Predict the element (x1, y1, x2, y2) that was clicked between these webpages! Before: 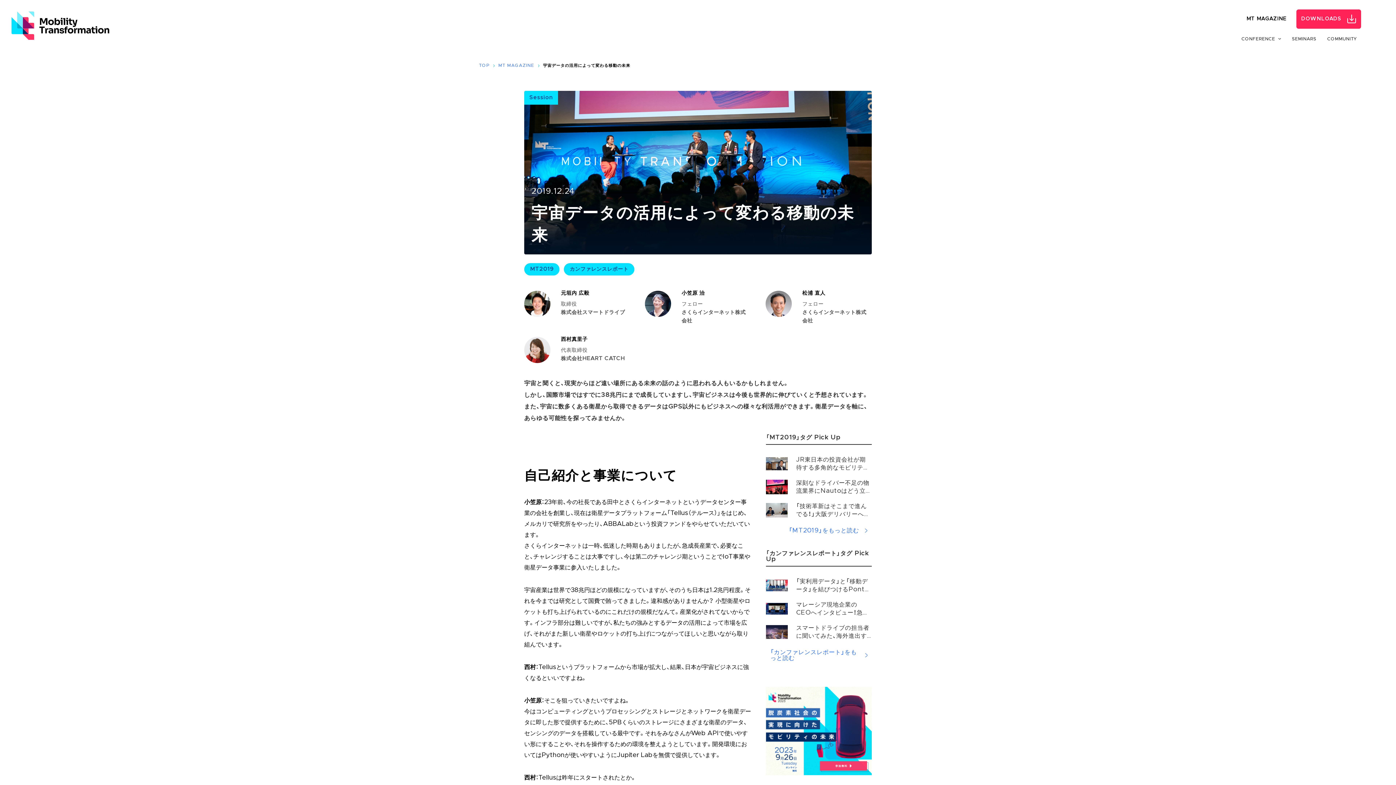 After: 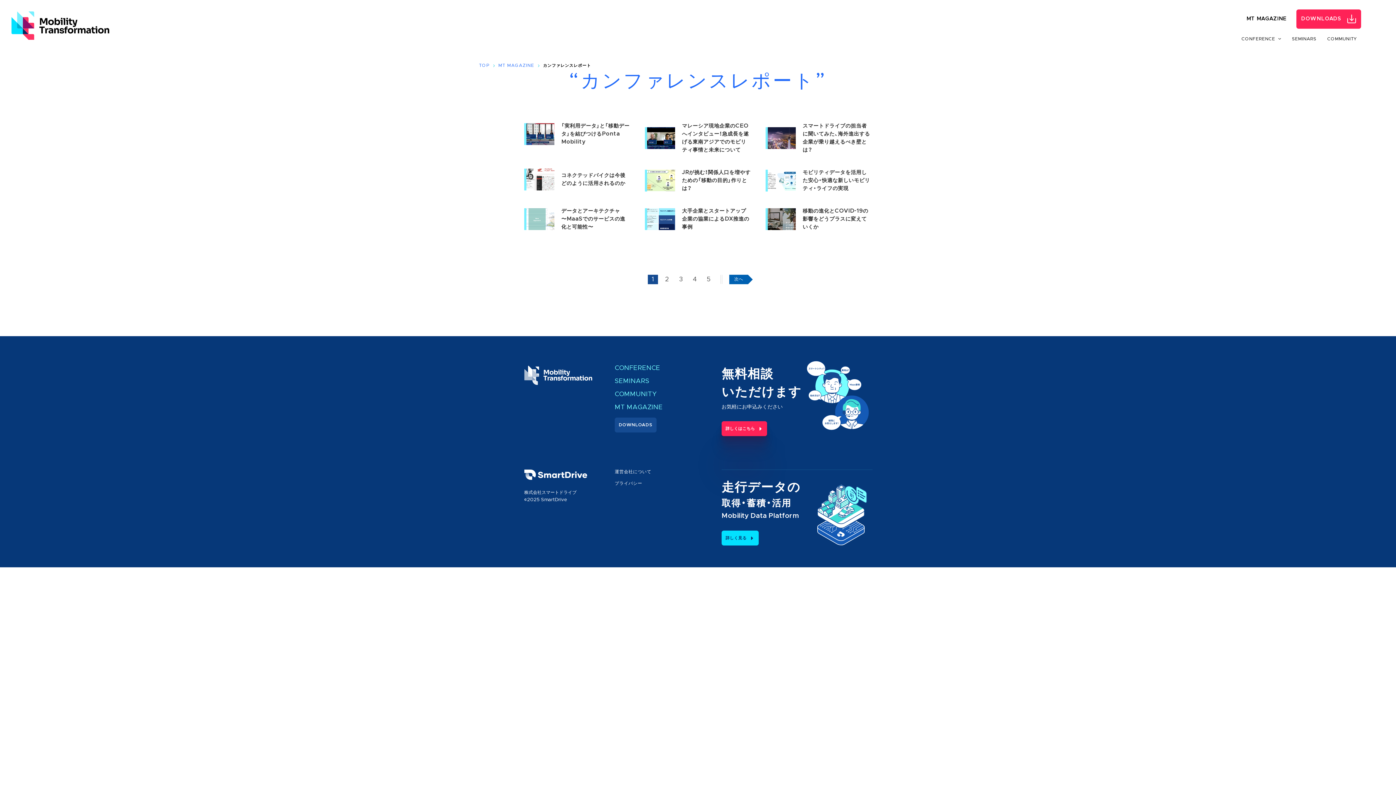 Action: bbox: (564, 263, 634, 275) label: カンファレンスレポート